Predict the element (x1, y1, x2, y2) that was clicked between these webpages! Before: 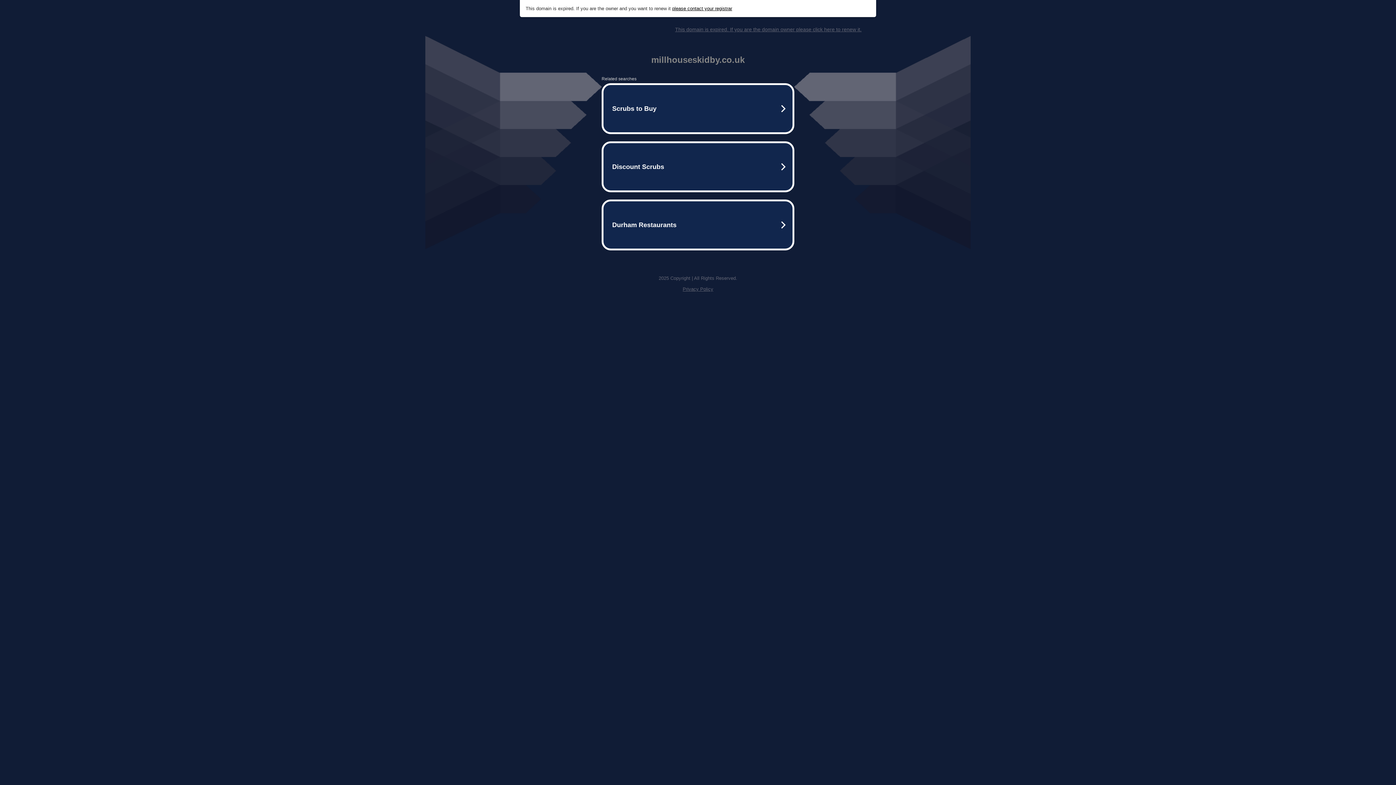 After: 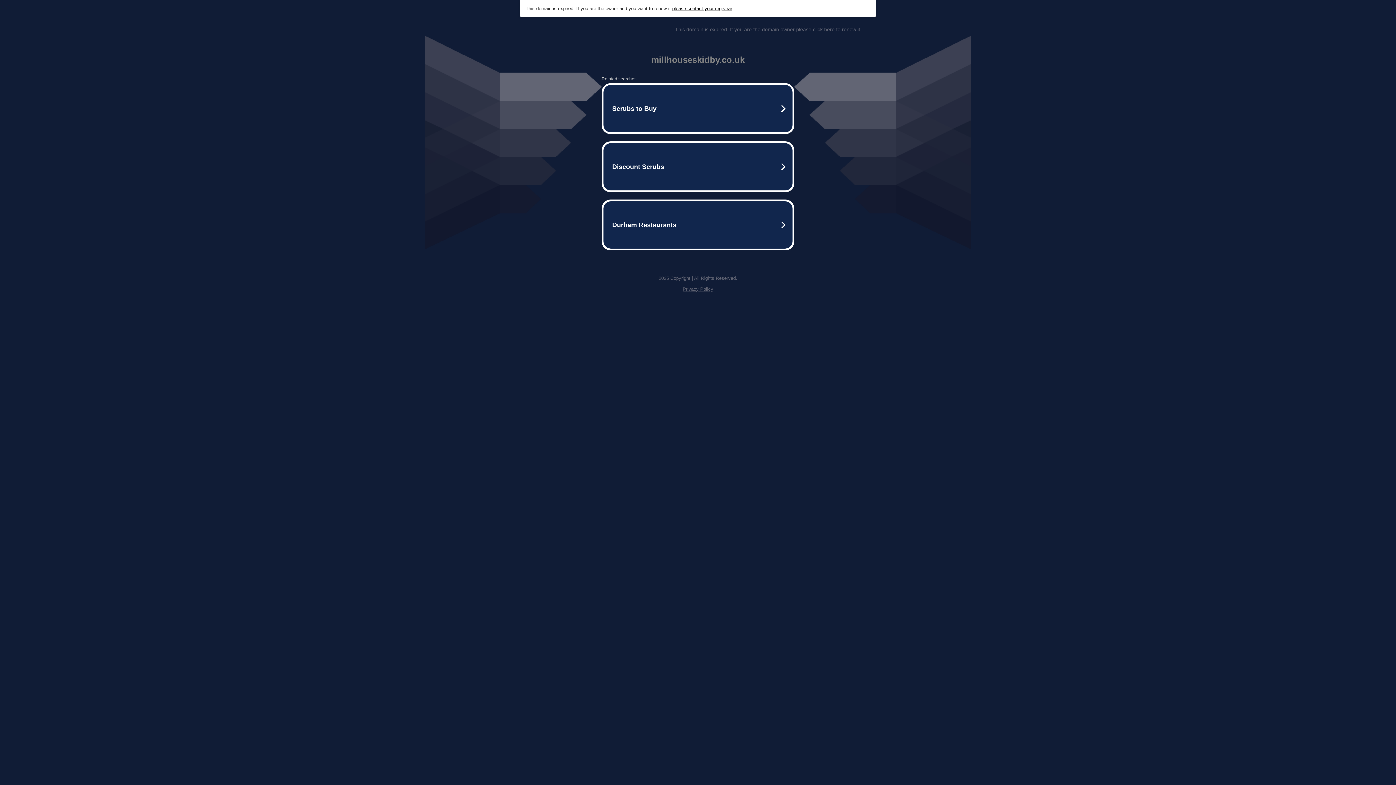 Action: bbox: (675, 26, 861, 32) label: This domain is expired. If you are the domain owner please click here to renew it.